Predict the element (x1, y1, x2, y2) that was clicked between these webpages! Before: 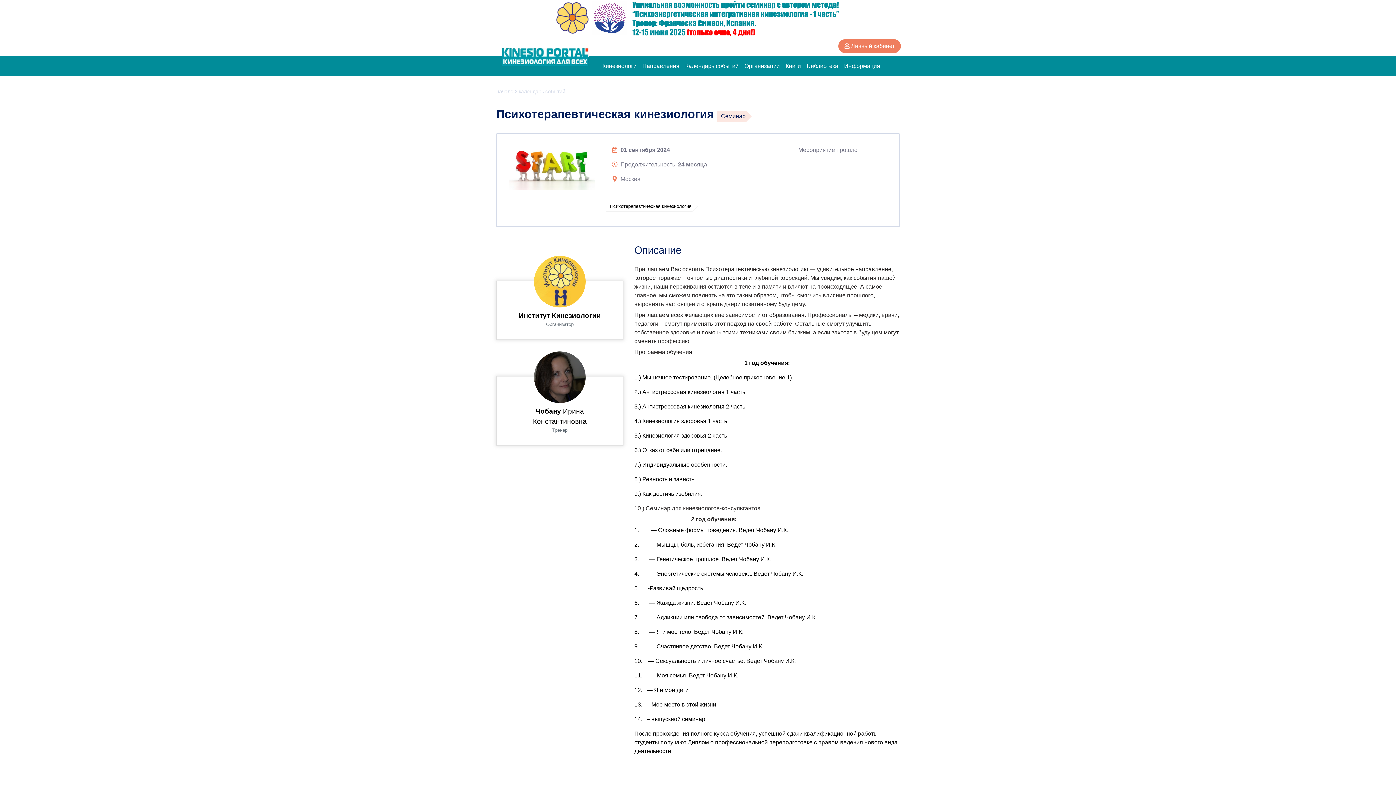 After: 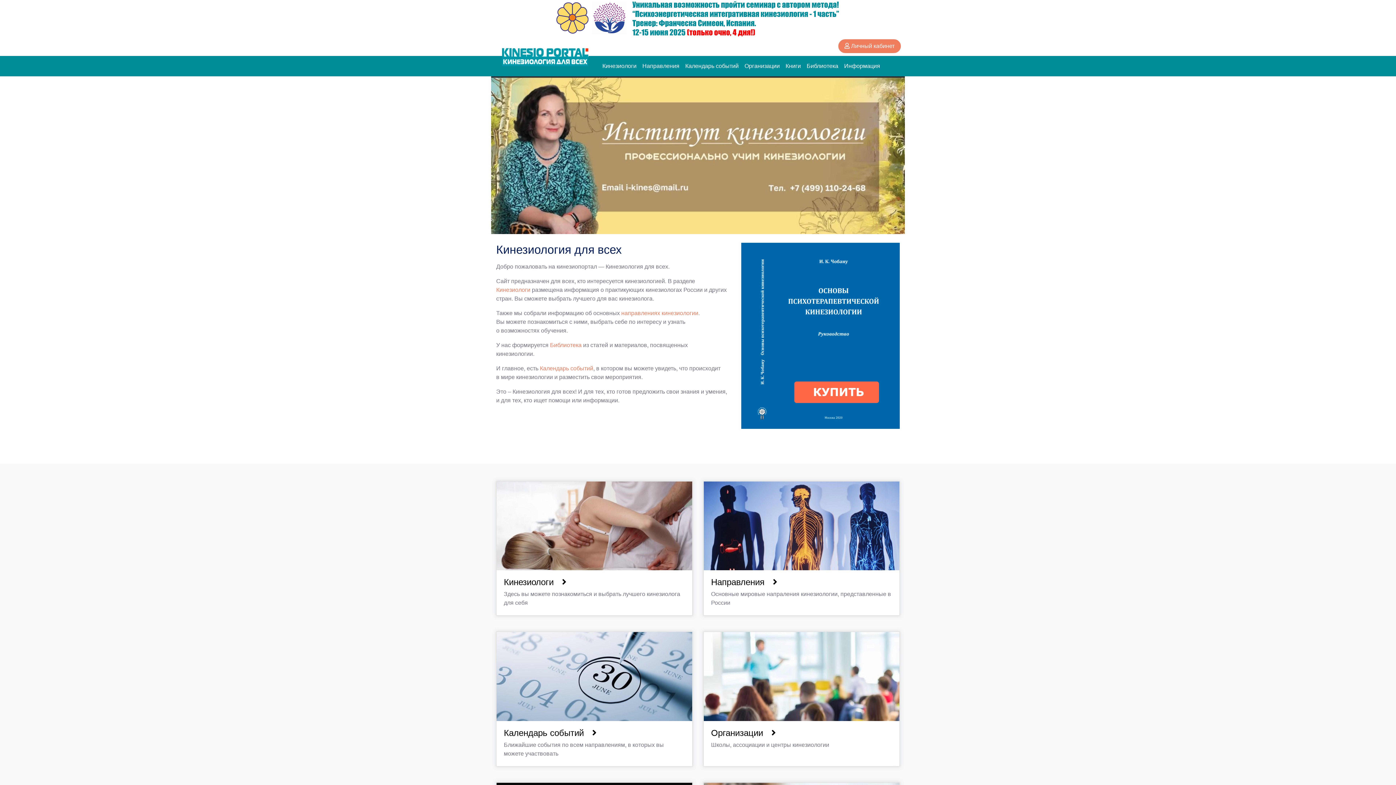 Action: bbox: (496, 88, 513, 94) label: начало